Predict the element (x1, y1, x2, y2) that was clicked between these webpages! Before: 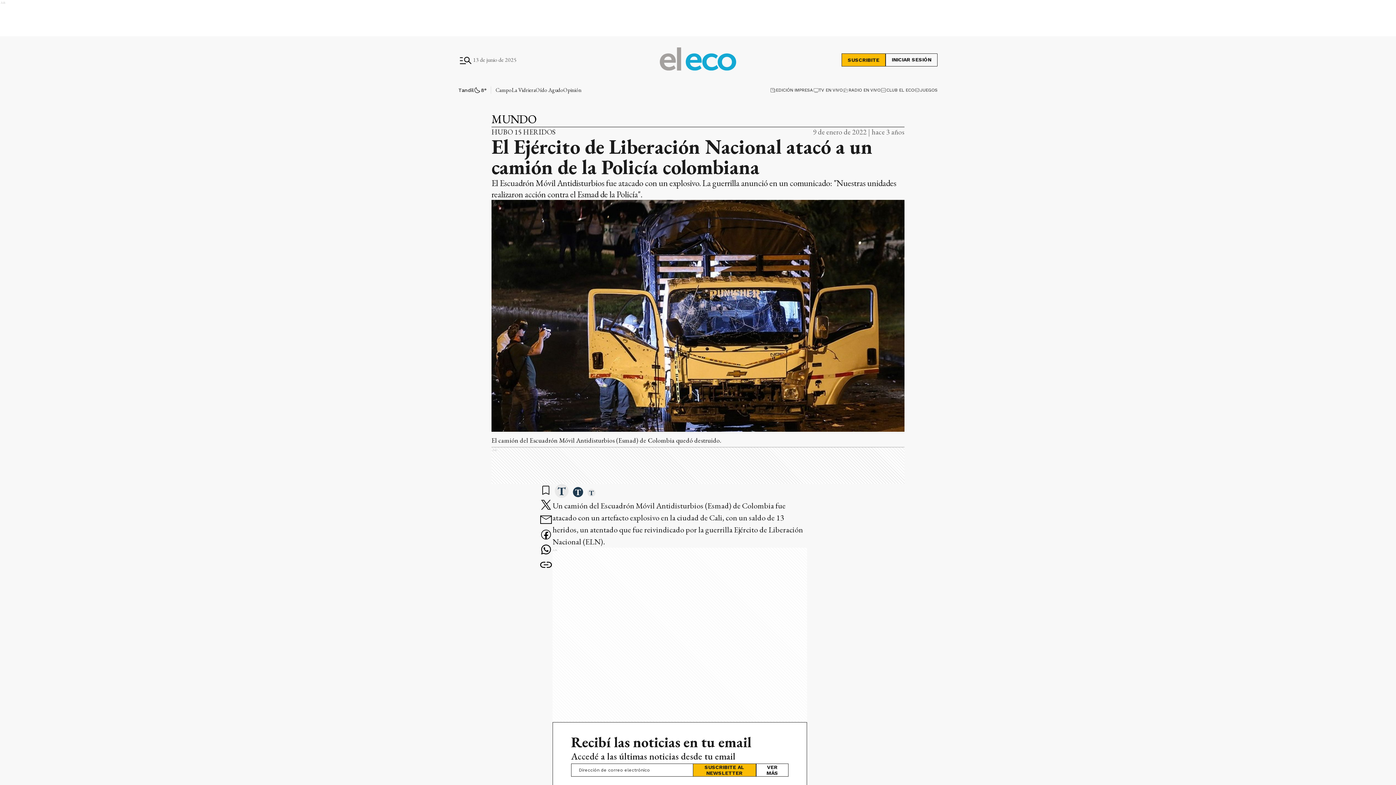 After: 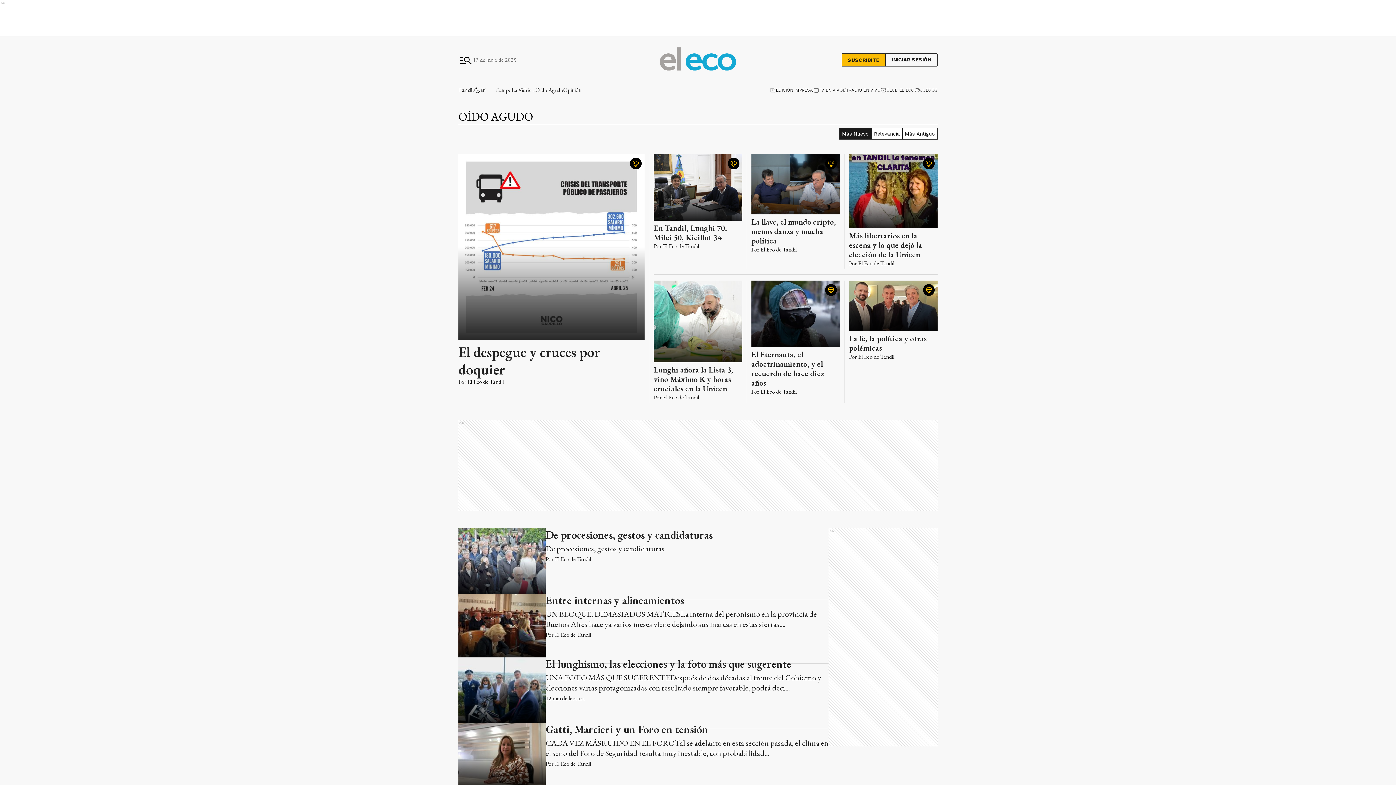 Action: bbox: (535, 86, 563, 93) label: Oído Agudo